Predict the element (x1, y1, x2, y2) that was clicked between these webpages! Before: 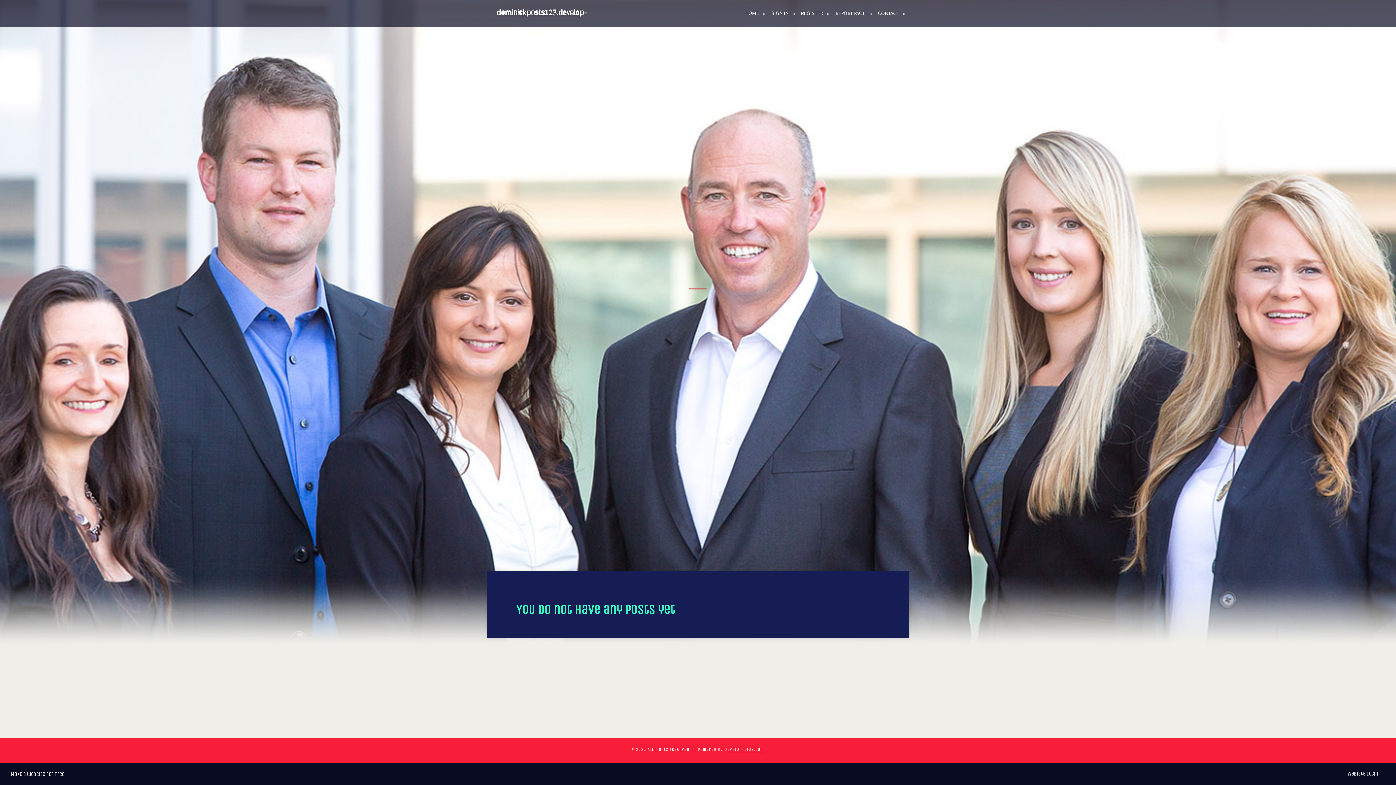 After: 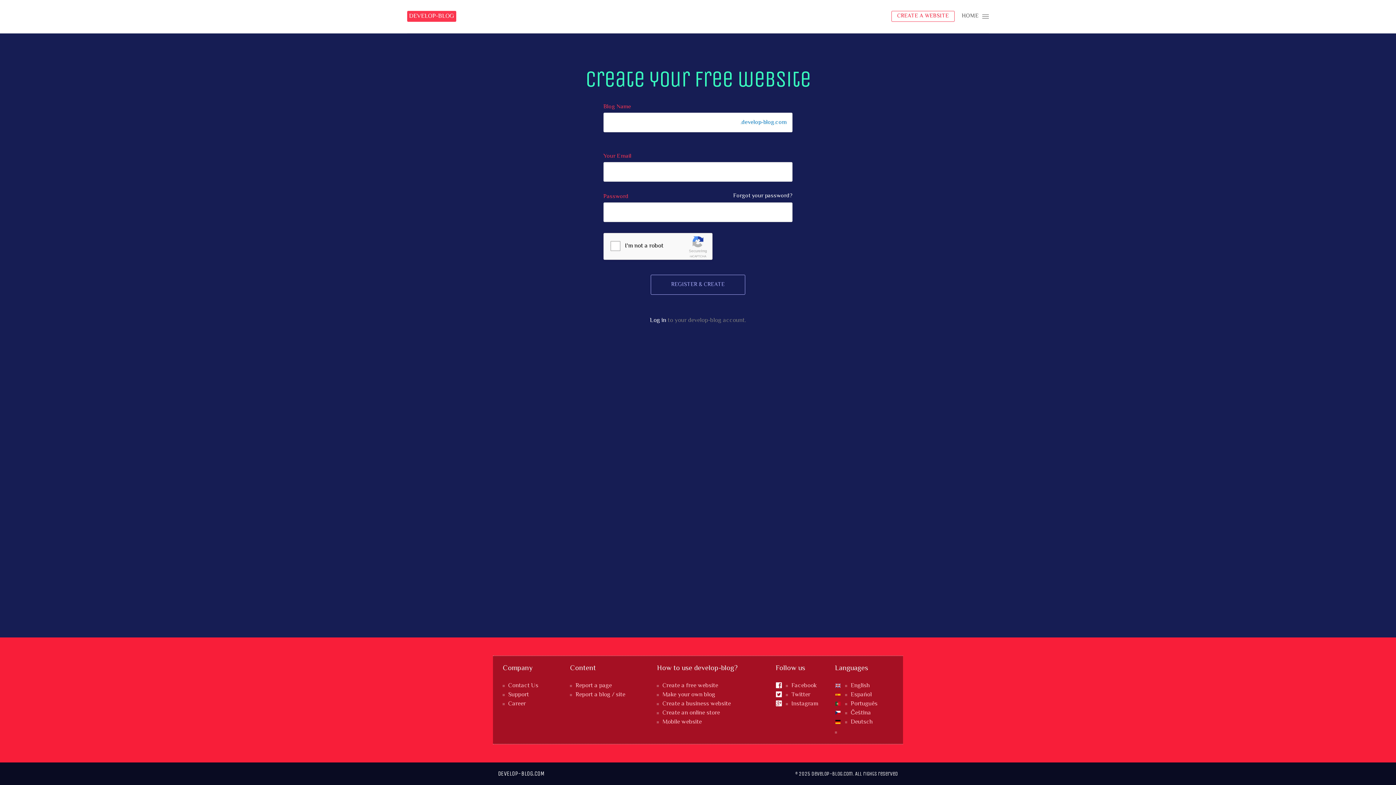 Action: label: REGISTER bbox: (794, 0, 829, 27)